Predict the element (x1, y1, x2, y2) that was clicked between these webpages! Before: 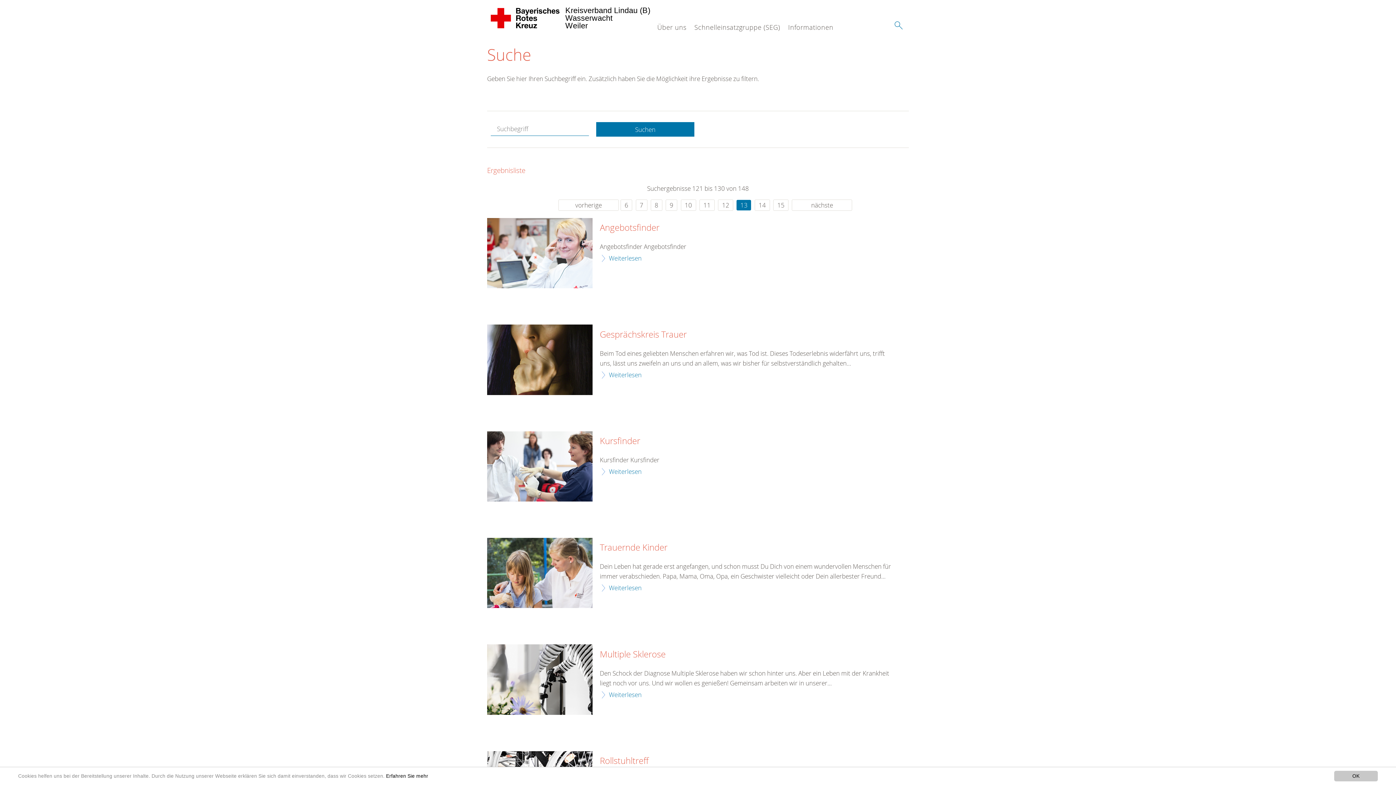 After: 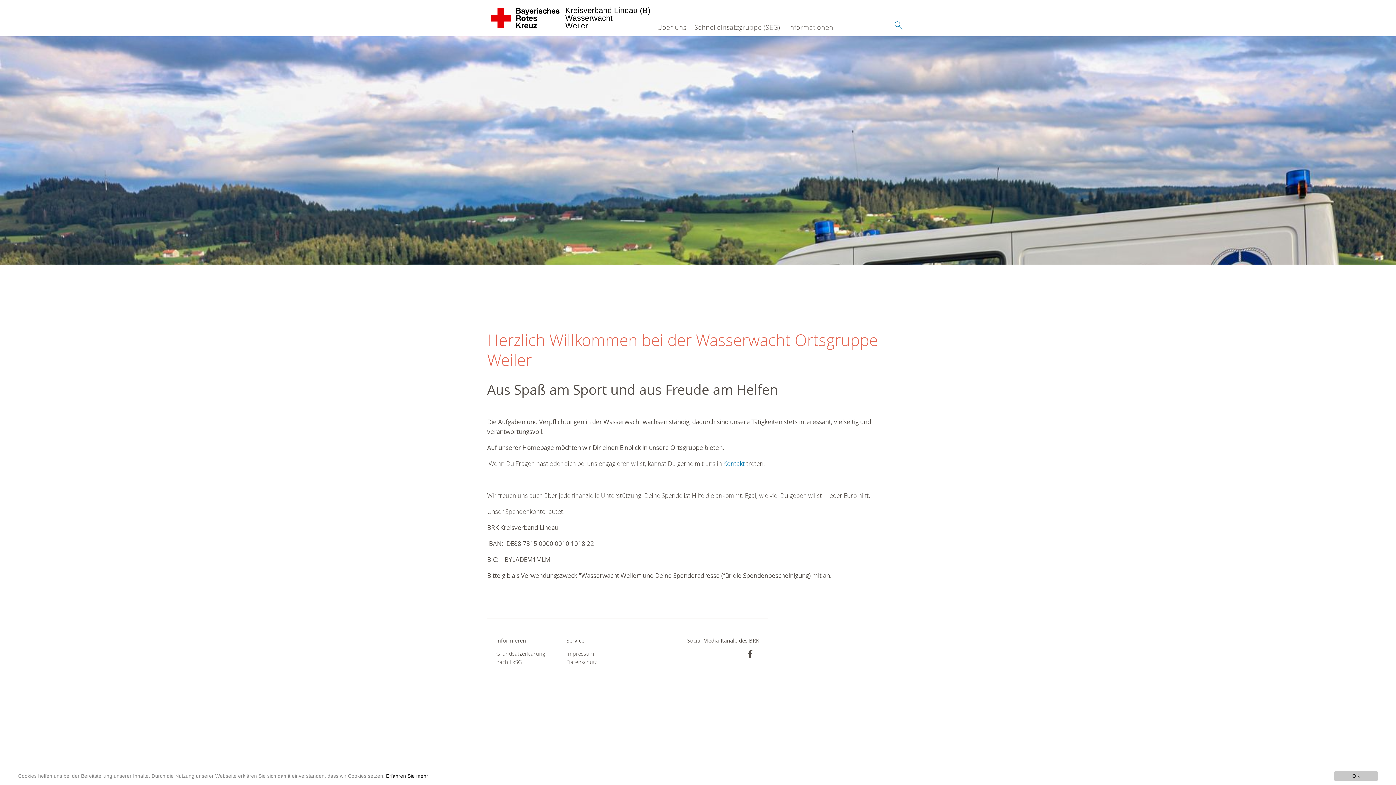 Action: label: Kreisverband Lindau (B) 
Wasserwacht 
Weiler  bbox: (487, 0, 564, 36)